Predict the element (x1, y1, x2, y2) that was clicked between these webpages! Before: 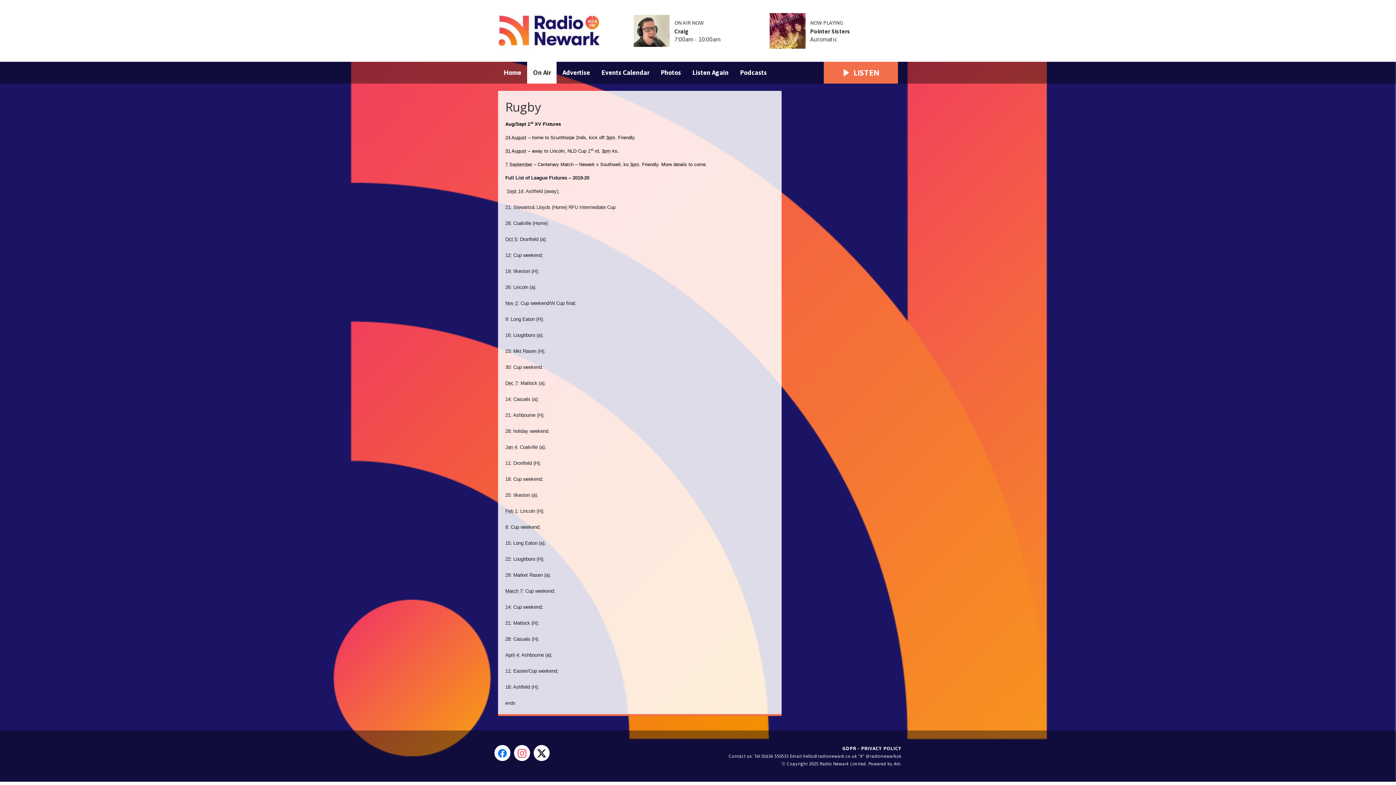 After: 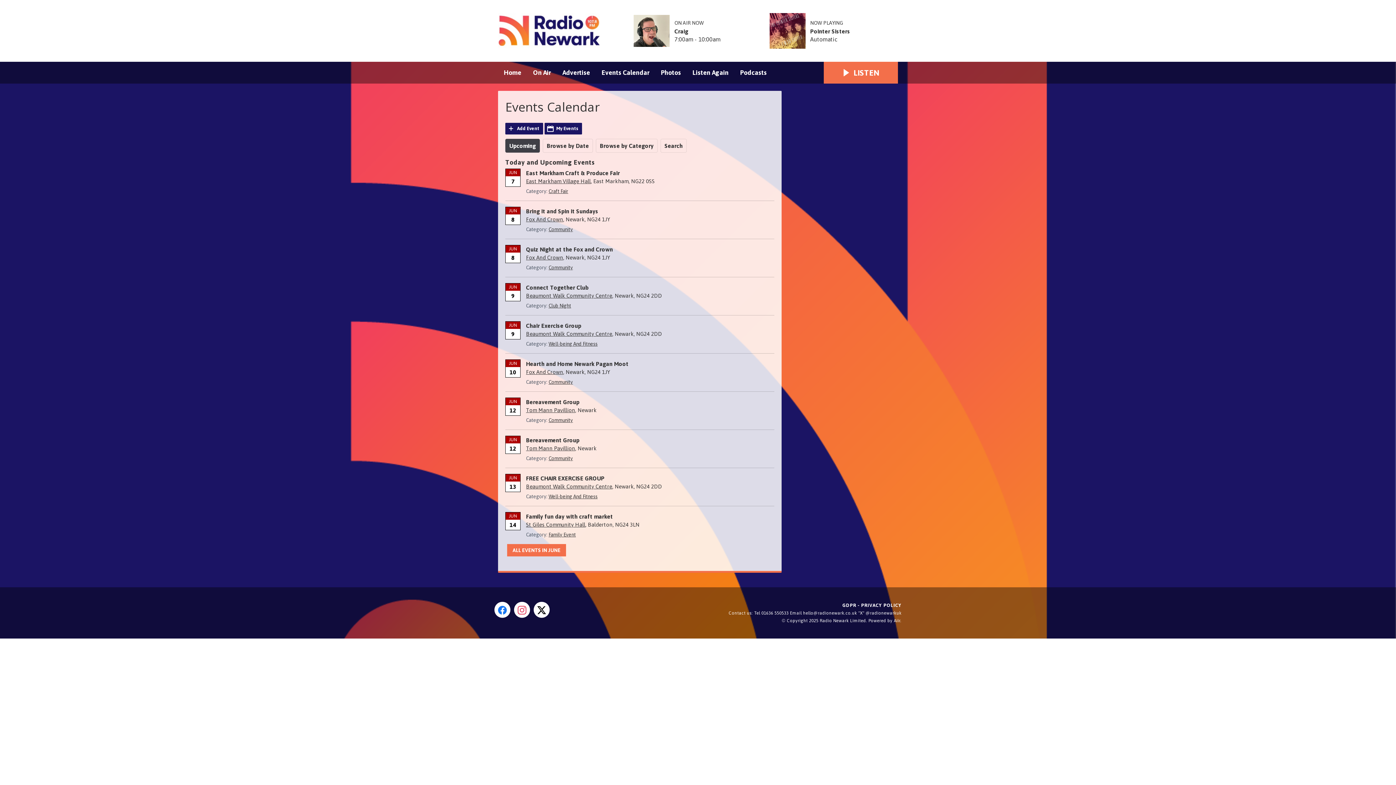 Action: label: Events Calendar bbox: (596, 61, 655, 83)